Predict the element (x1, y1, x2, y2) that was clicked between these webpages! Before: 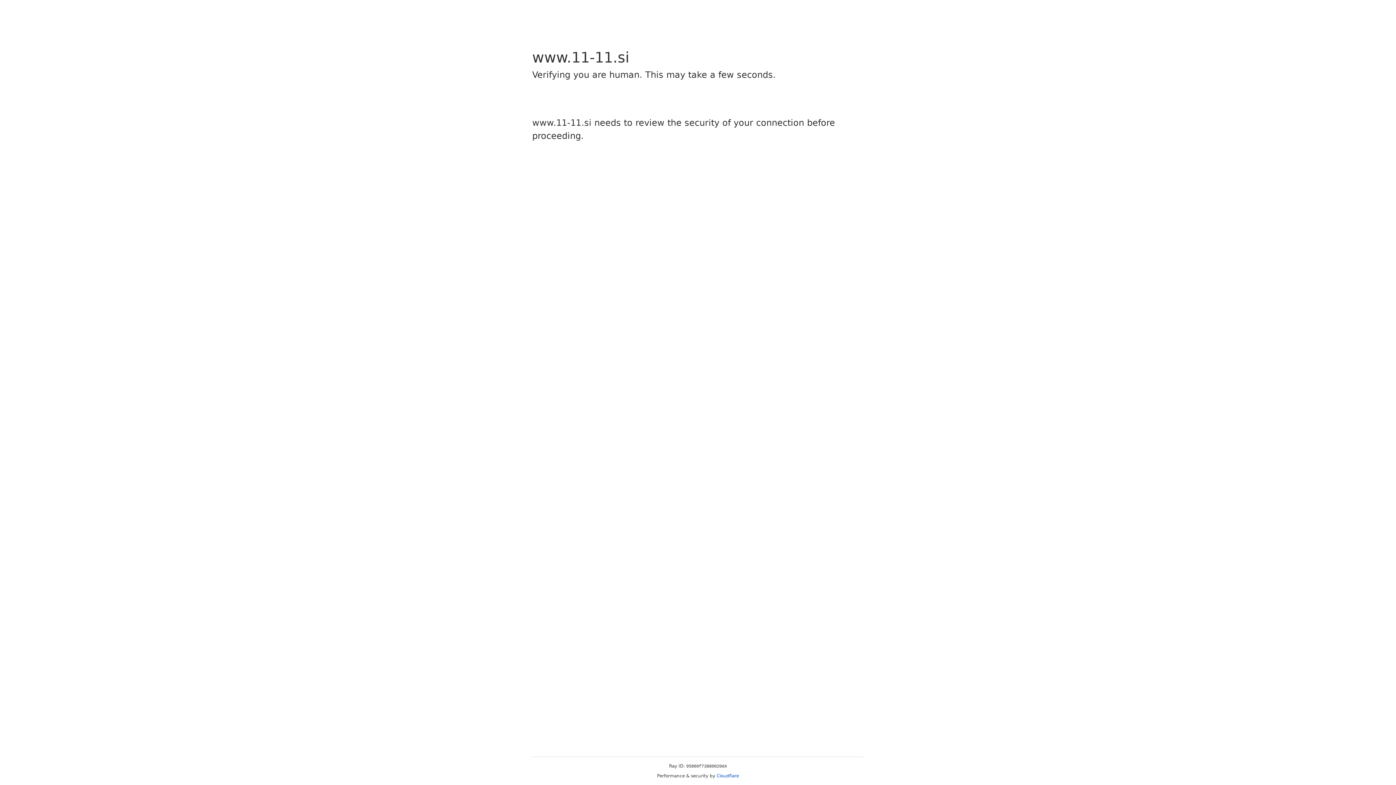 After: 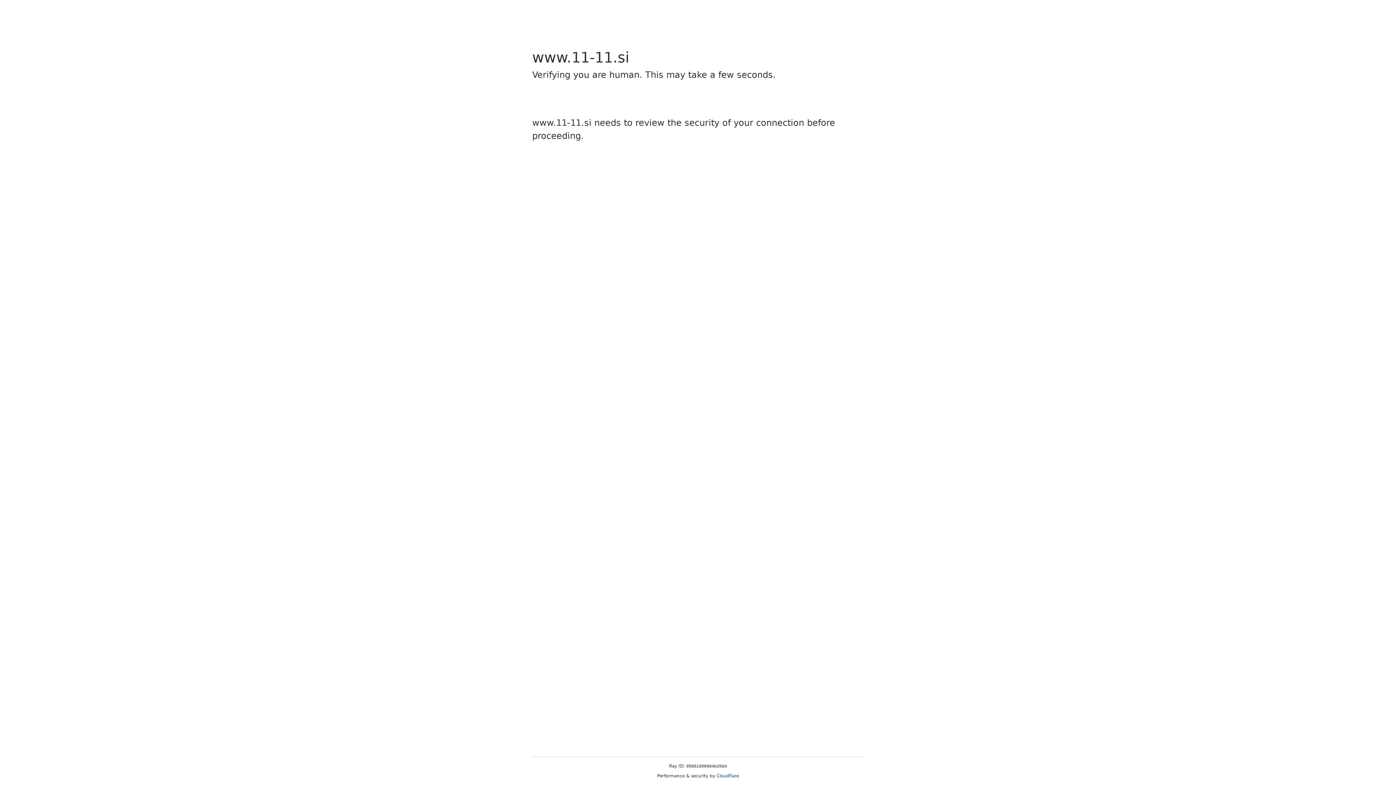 Action: label: Cloudflare bbox: (716, 773, 739, 778)